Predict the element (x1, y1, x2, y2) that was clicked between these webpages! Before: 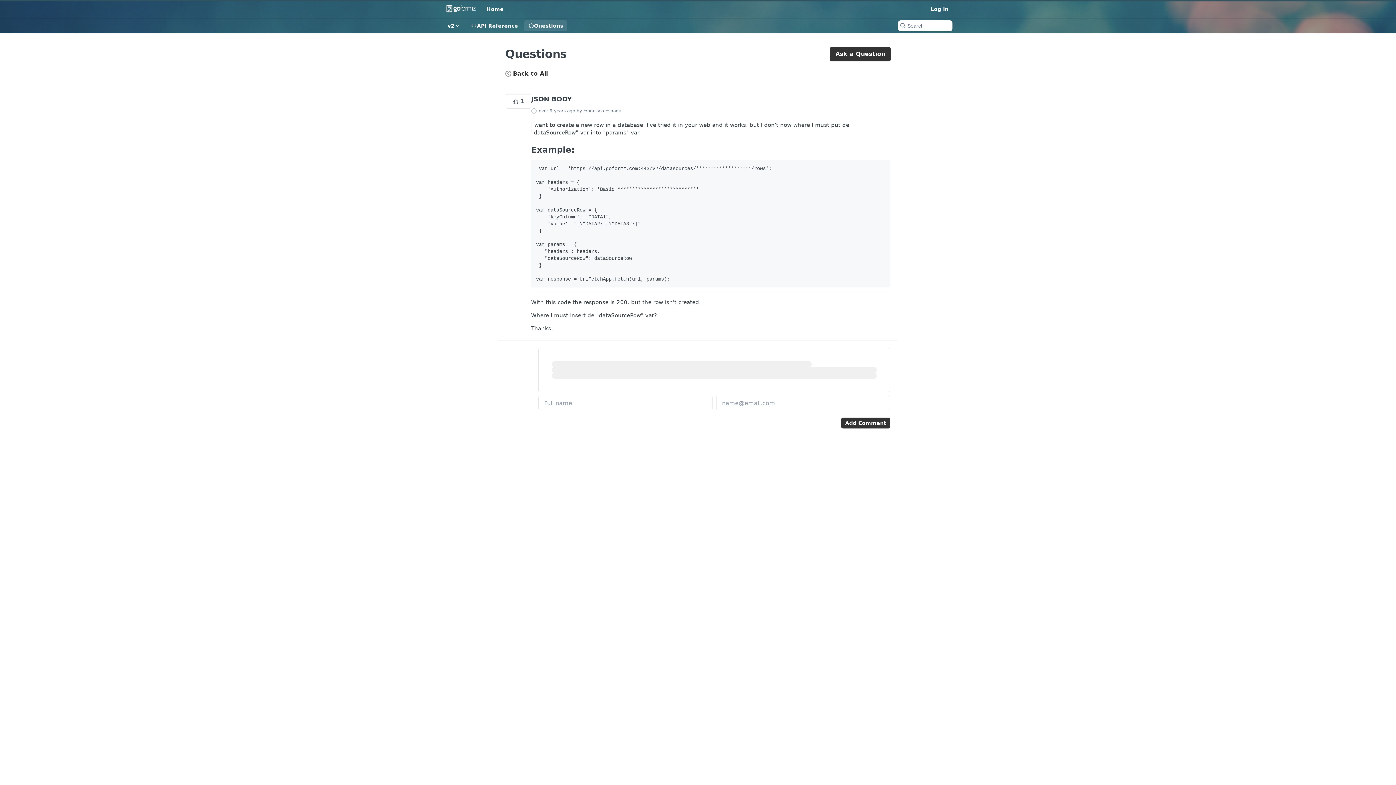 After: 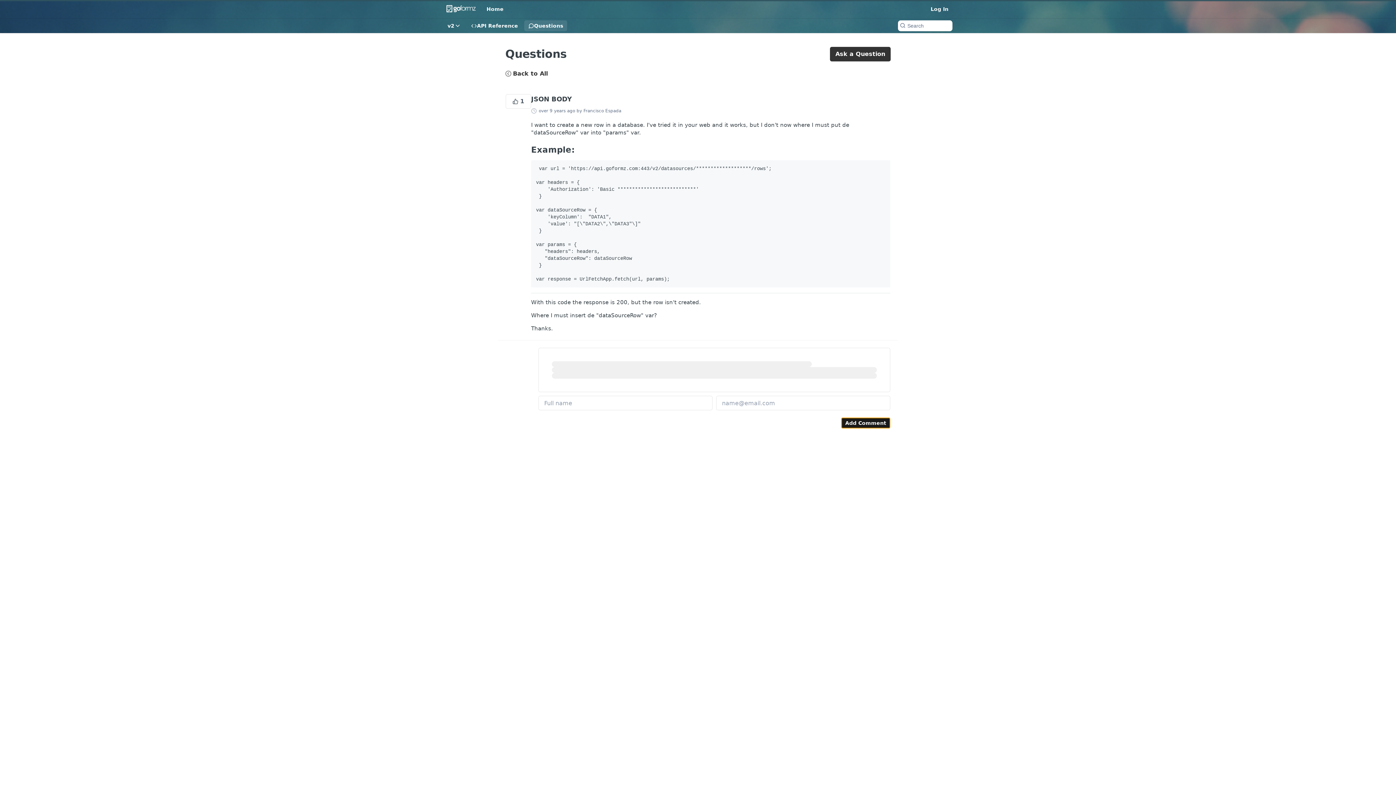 Action: label: Add Comment bbox: (841, 417, 890, 428)